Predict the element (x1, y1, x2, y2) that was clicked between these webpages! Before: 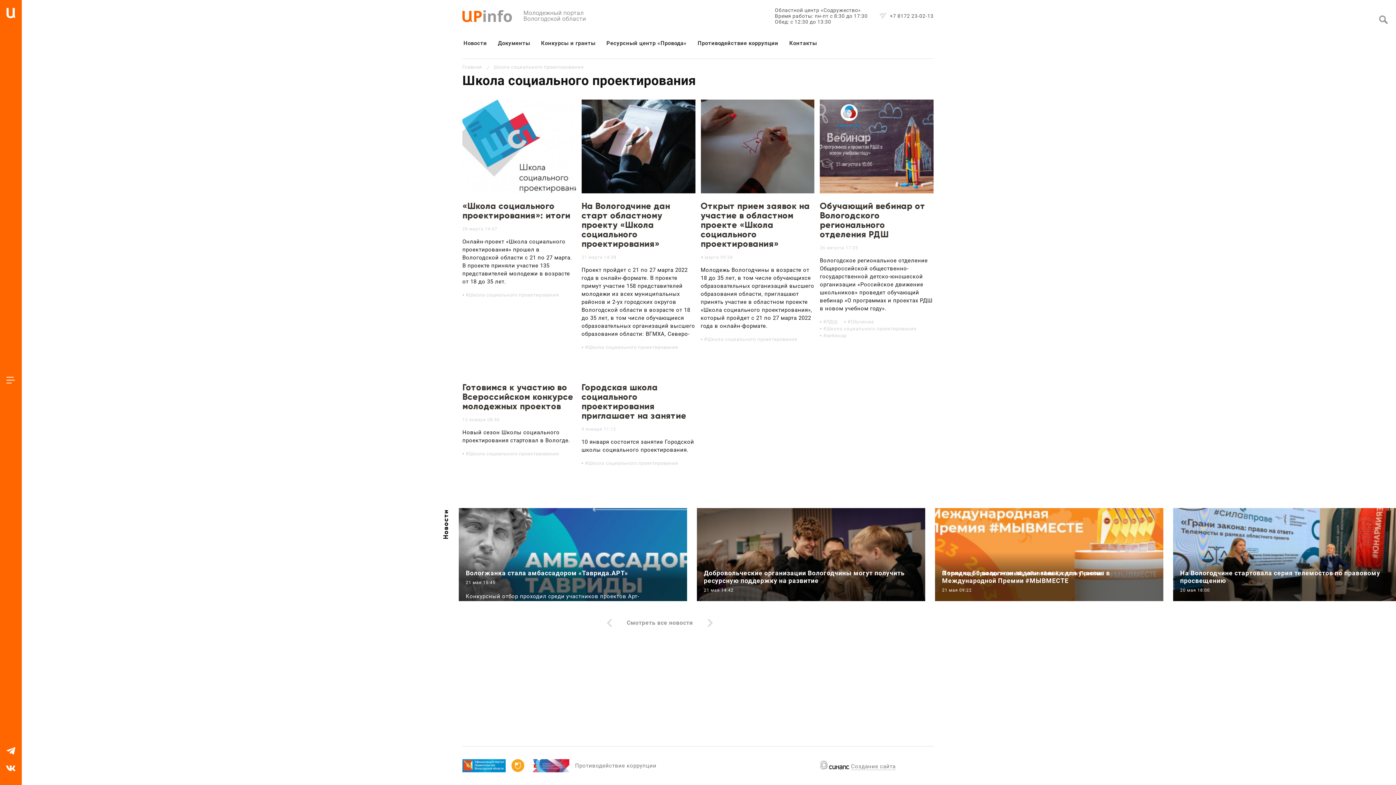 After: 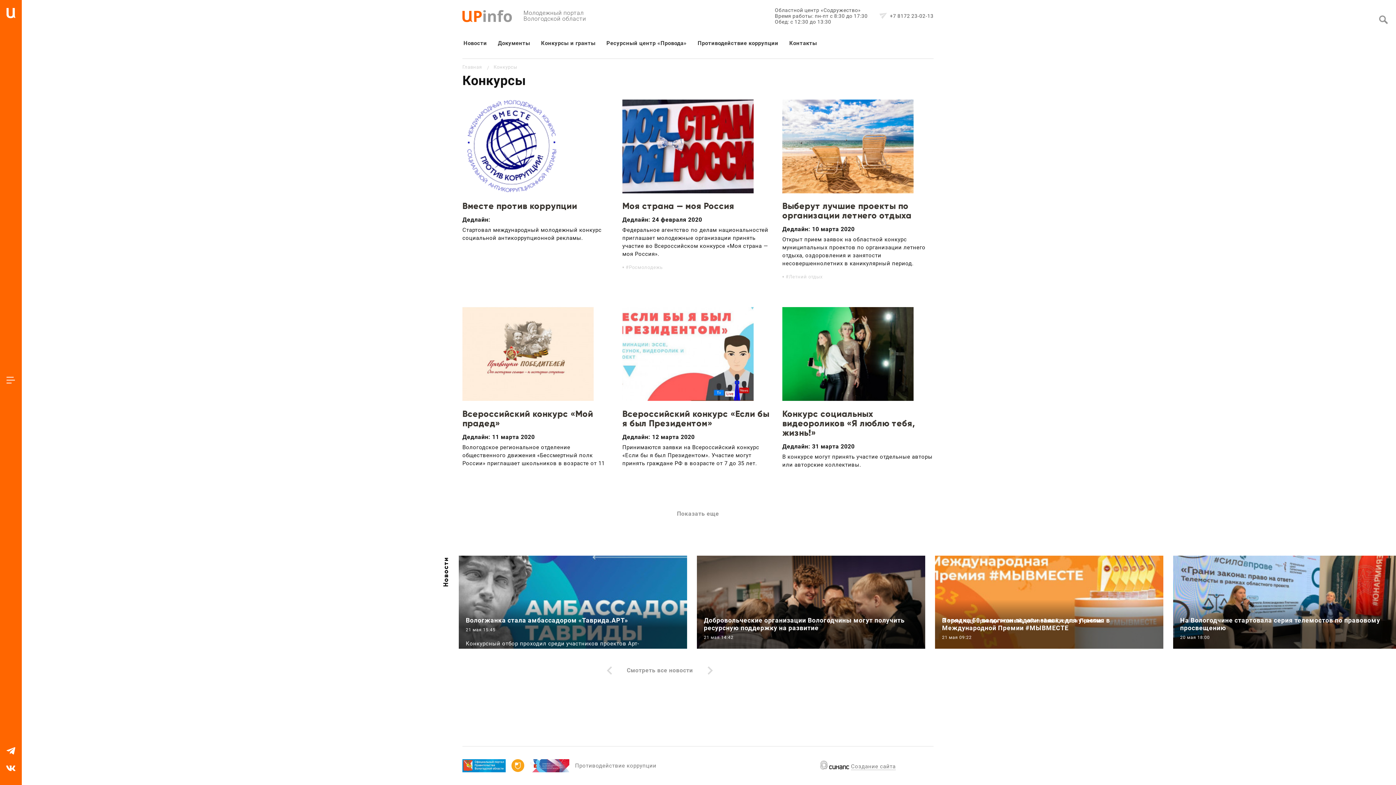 Action: label: Конкурсы и гранты bbox: (541, 39, 595, 47)